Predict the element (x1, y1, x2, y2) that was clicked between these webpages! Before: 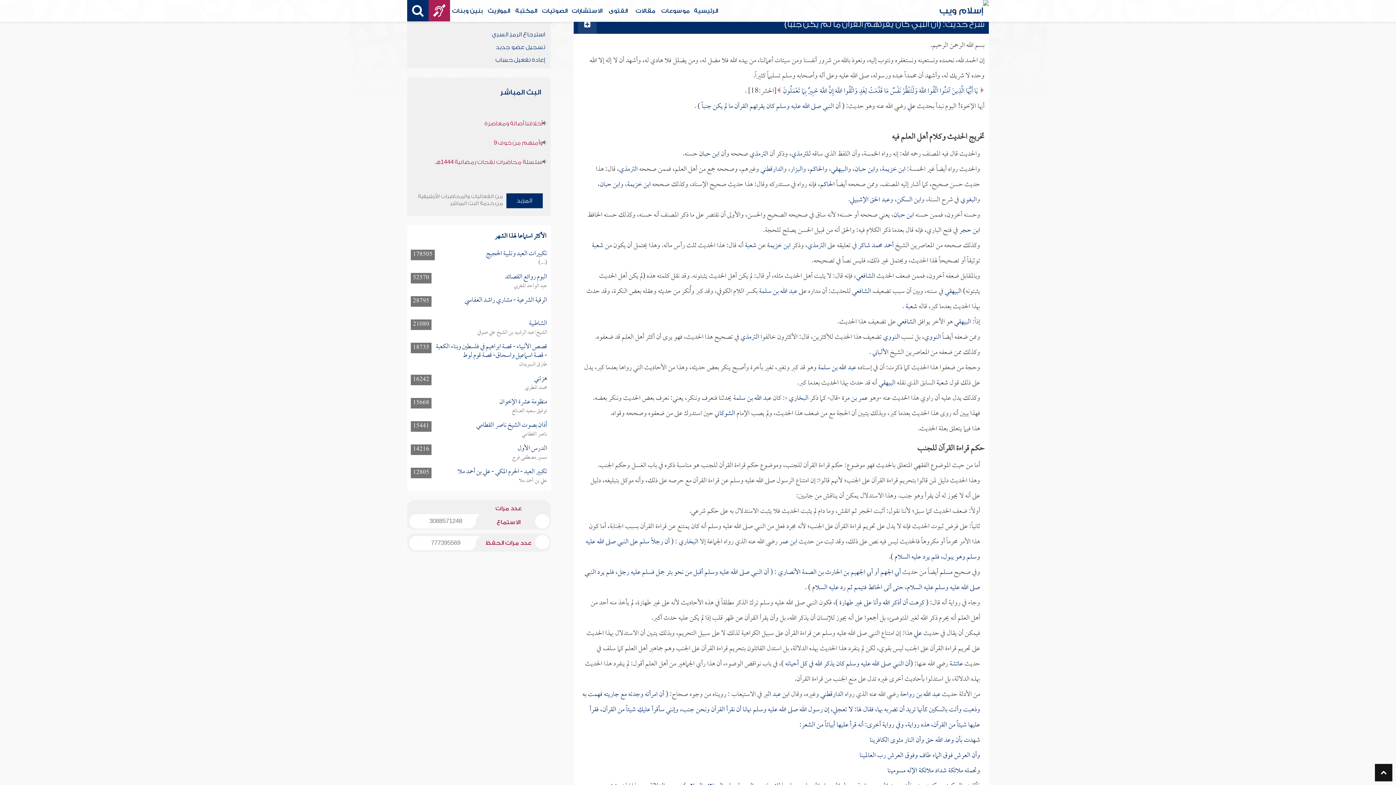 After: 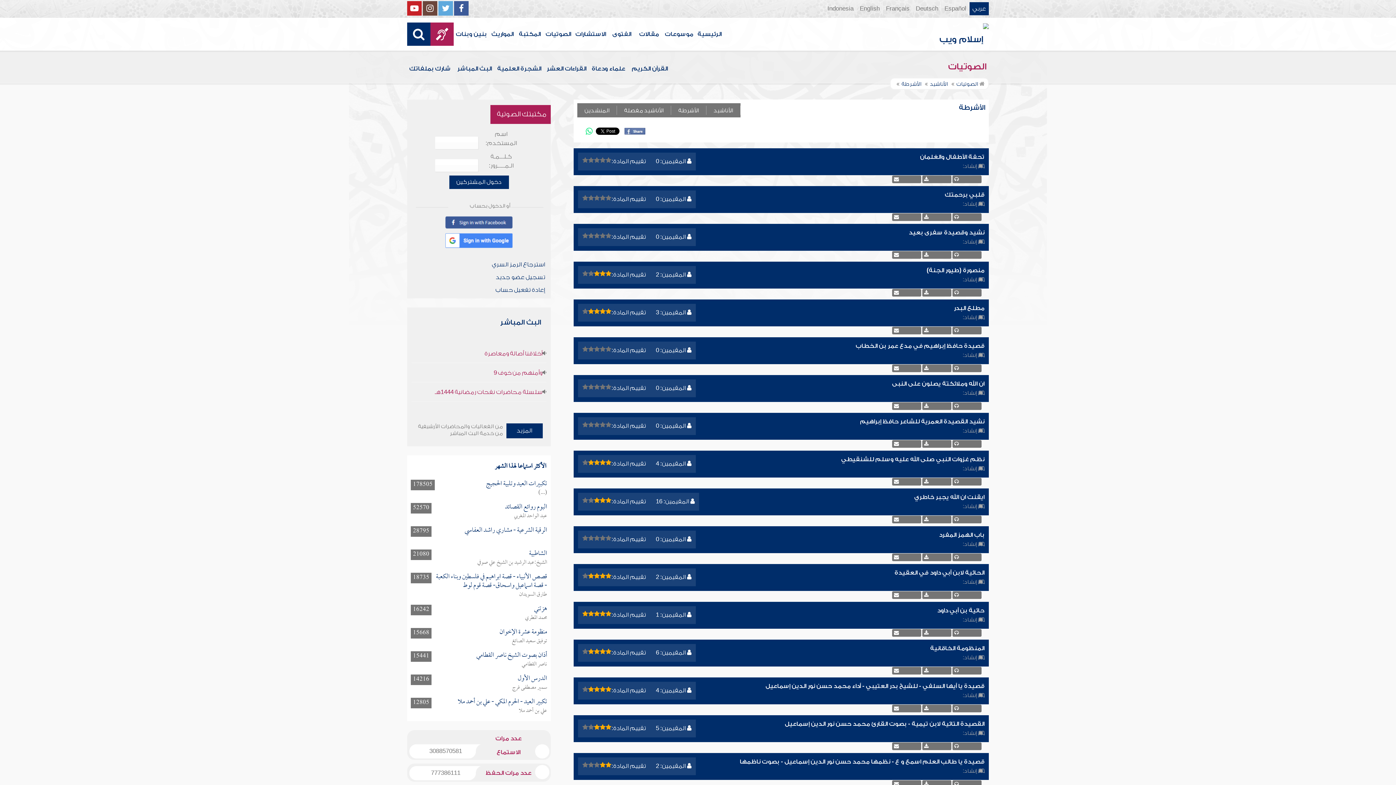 Action: label: الشيخ:عبد الرشيد بن الشيخ علي صوفي bbox: (477, 326, 547, 338)